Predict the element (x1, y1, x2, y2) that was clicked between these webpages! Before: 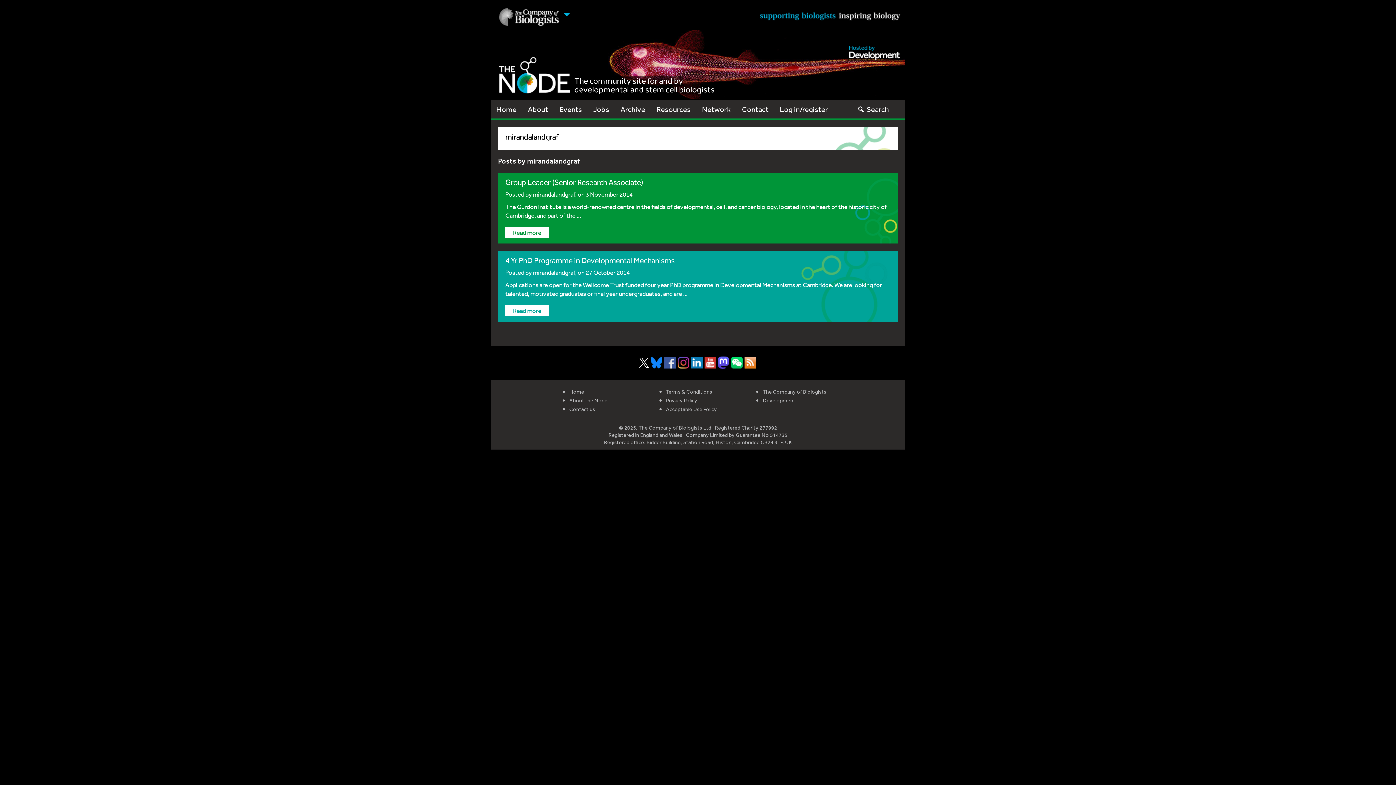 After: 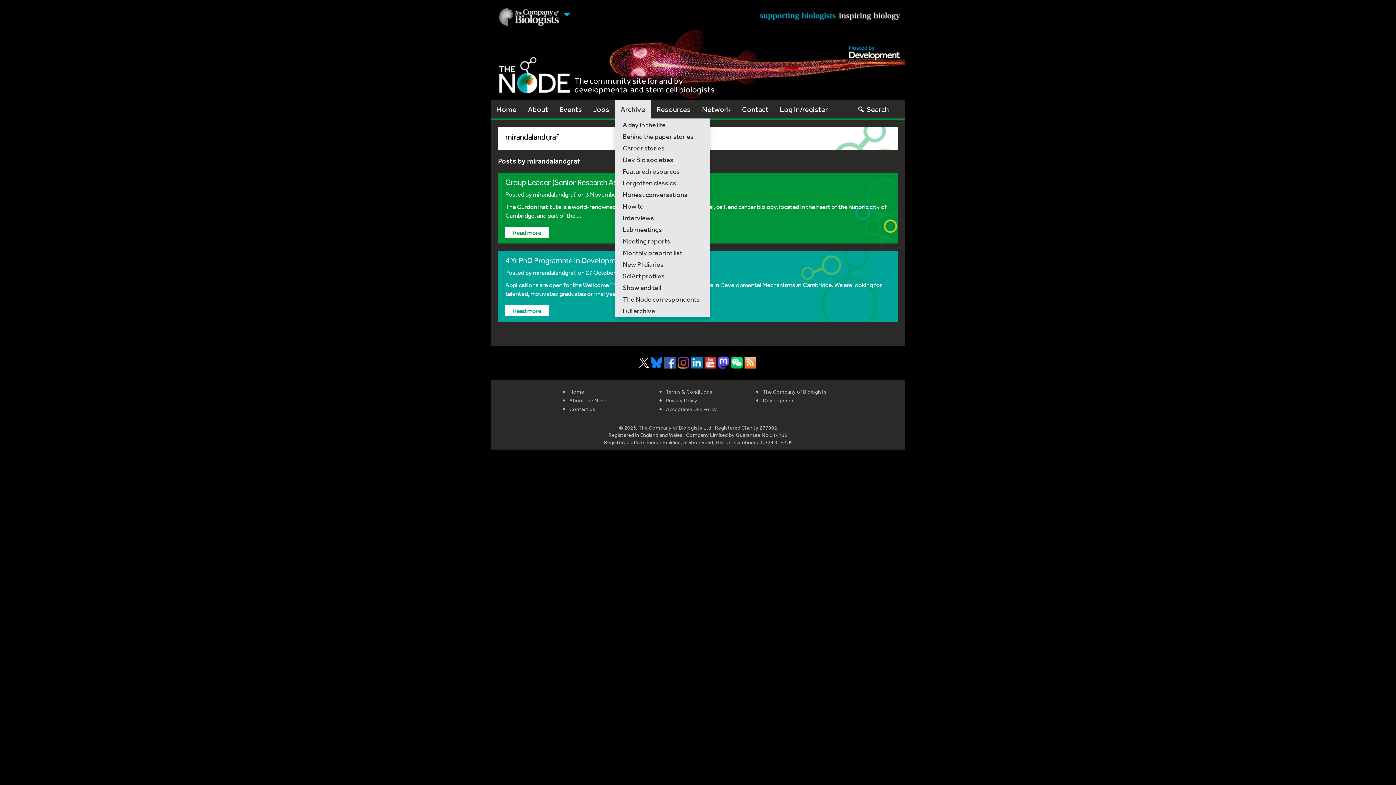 Action: bbox: (615, 100, 650, 118) label: Archive